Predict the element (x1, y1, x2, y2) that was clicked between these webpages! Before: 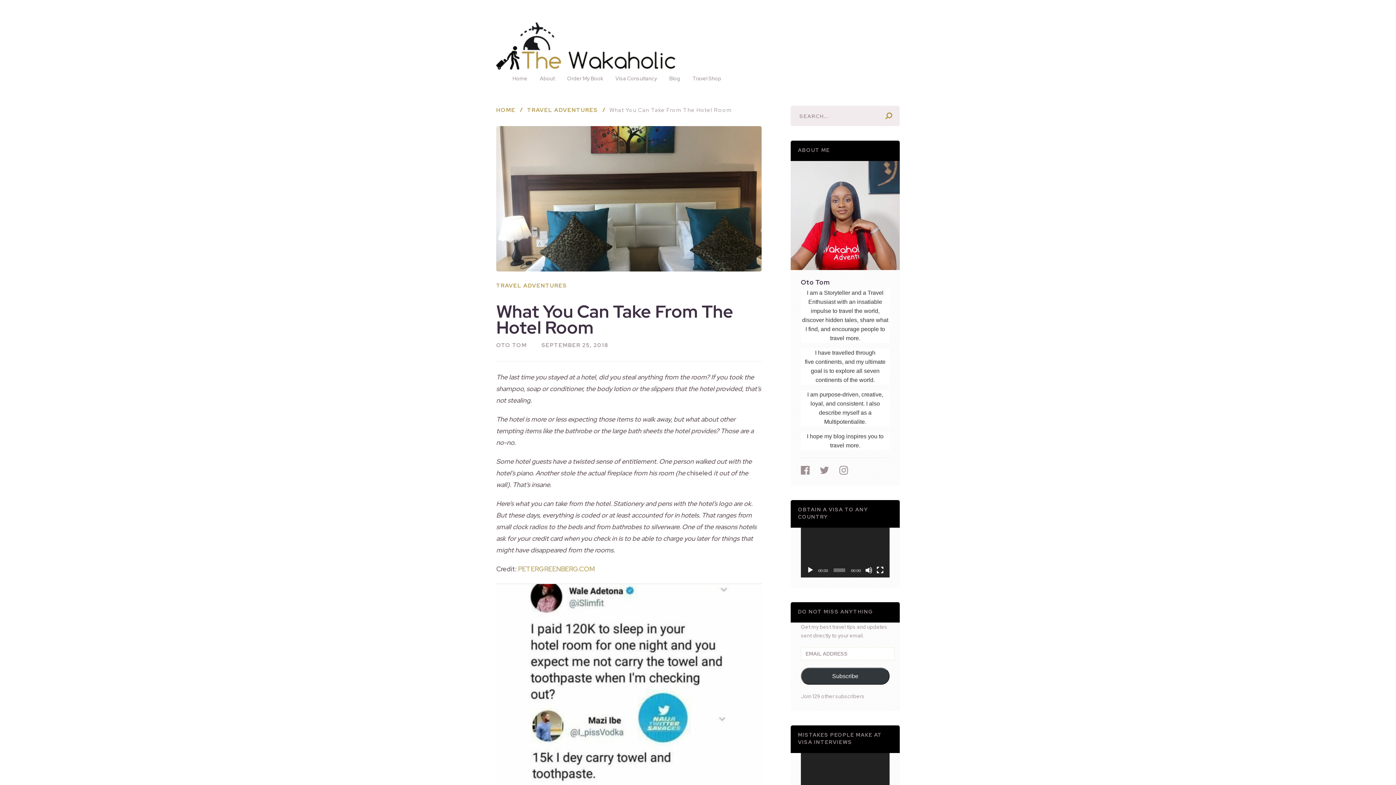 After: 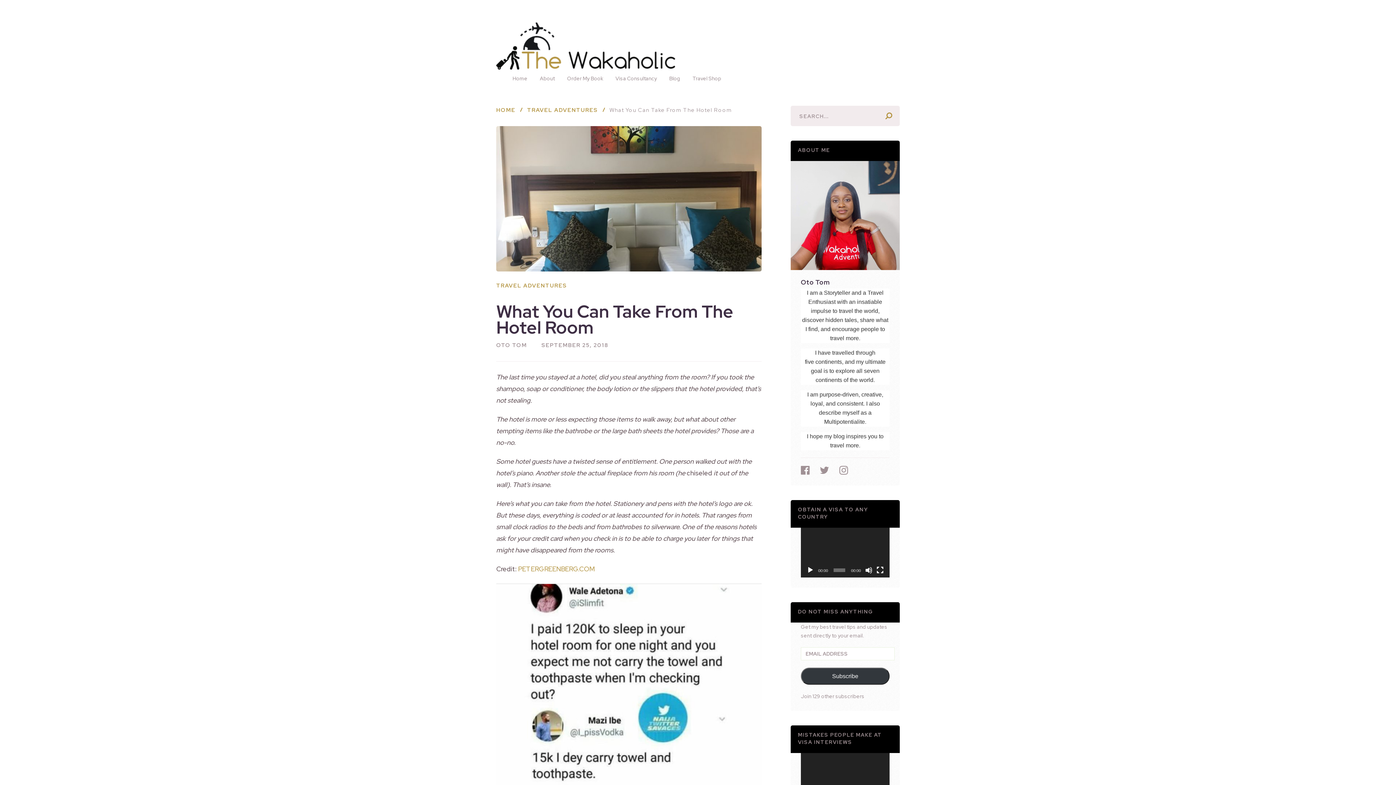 Action: label: Subscribe bbox: (801, 668, 889, 685)